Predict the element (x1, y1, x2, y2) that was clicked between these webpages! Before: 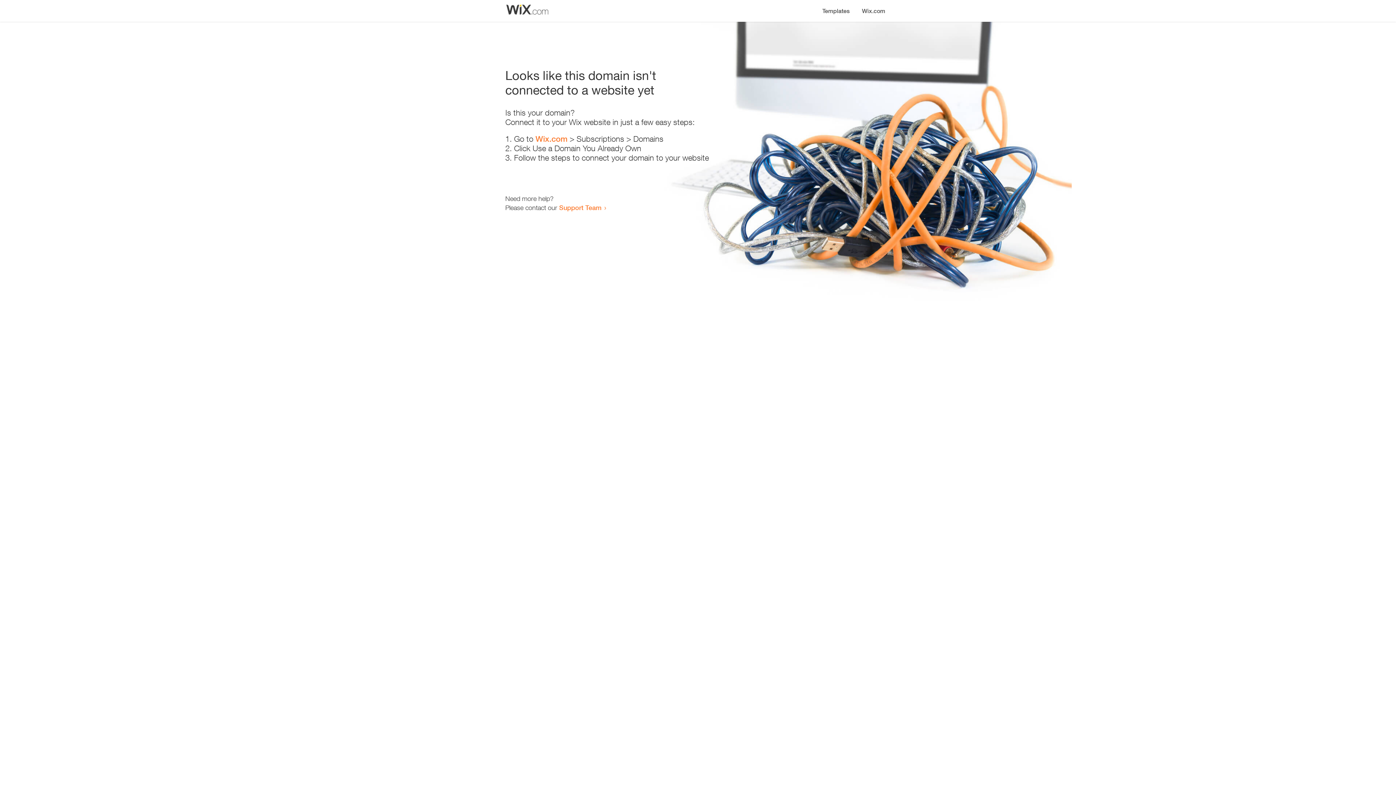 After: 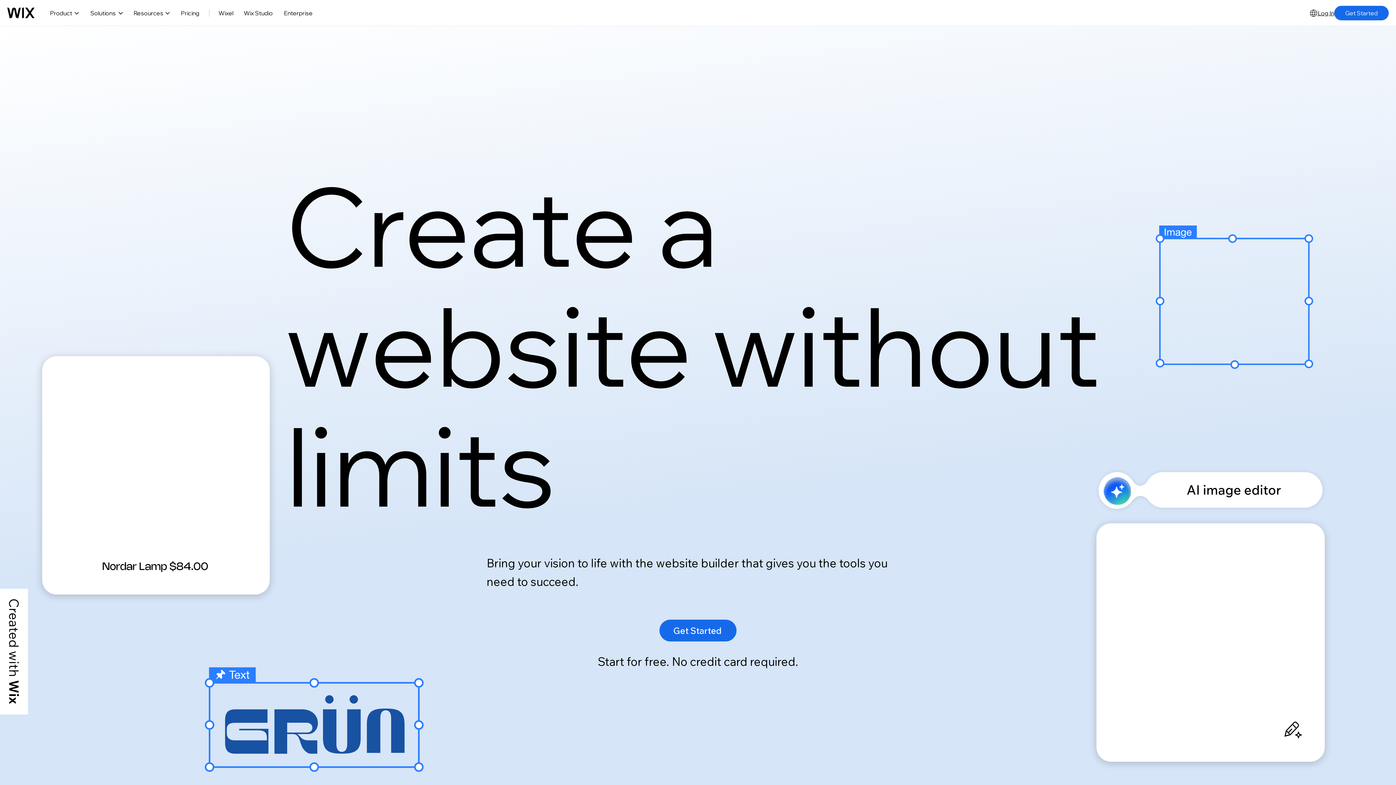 Action: bbox: (535, 134, 567, 143) label: Wix.com